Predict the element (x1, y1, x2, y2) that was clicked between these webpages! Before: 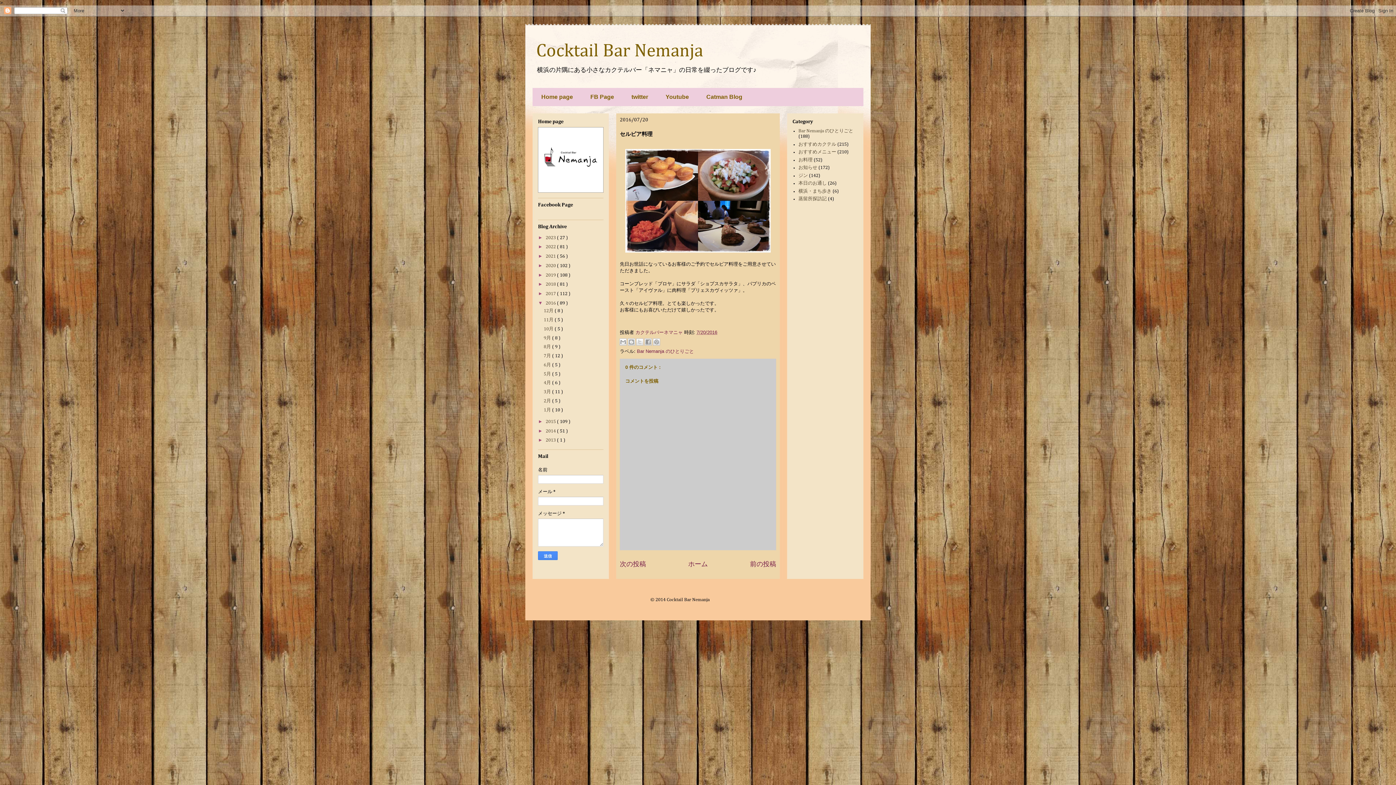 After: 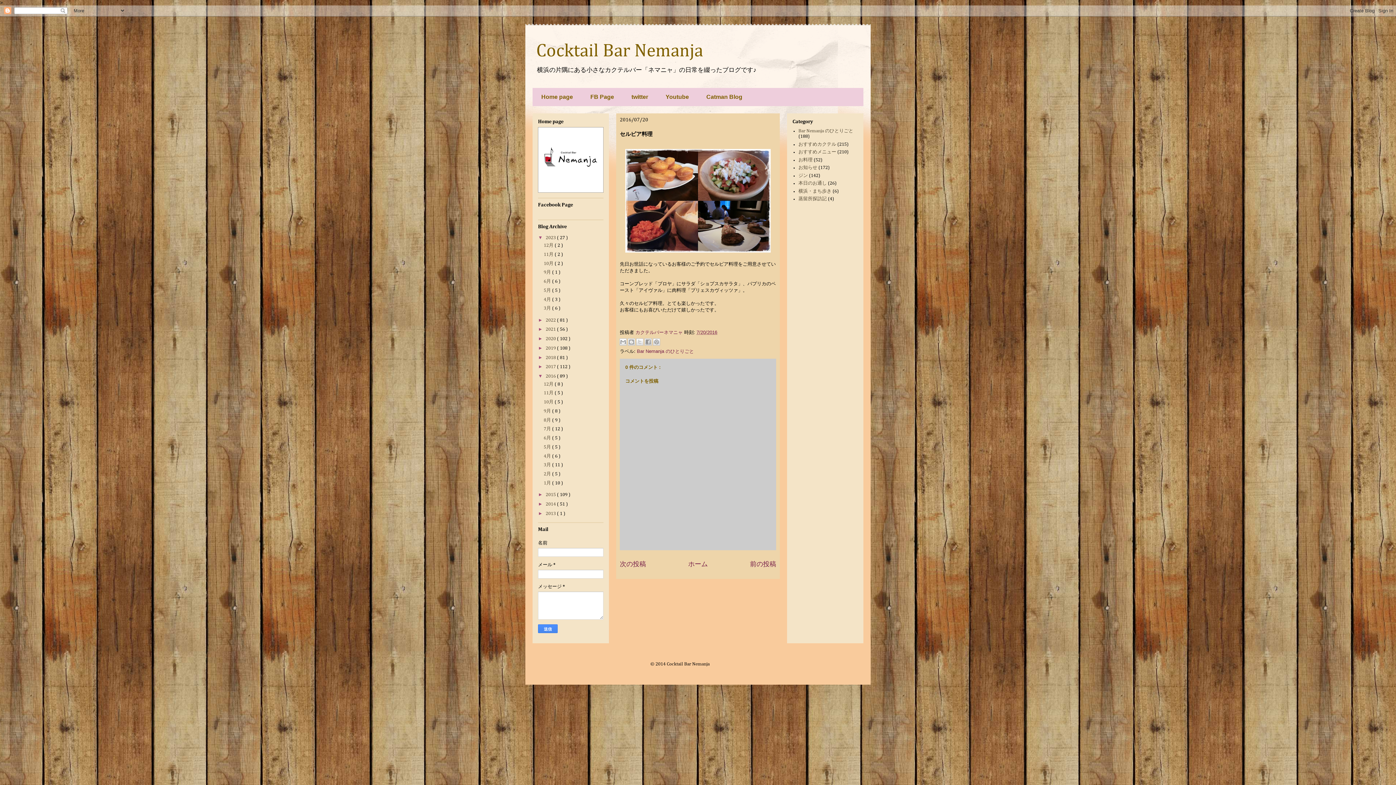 Action: bbox: (538, 234, 545, 240) label: ►  